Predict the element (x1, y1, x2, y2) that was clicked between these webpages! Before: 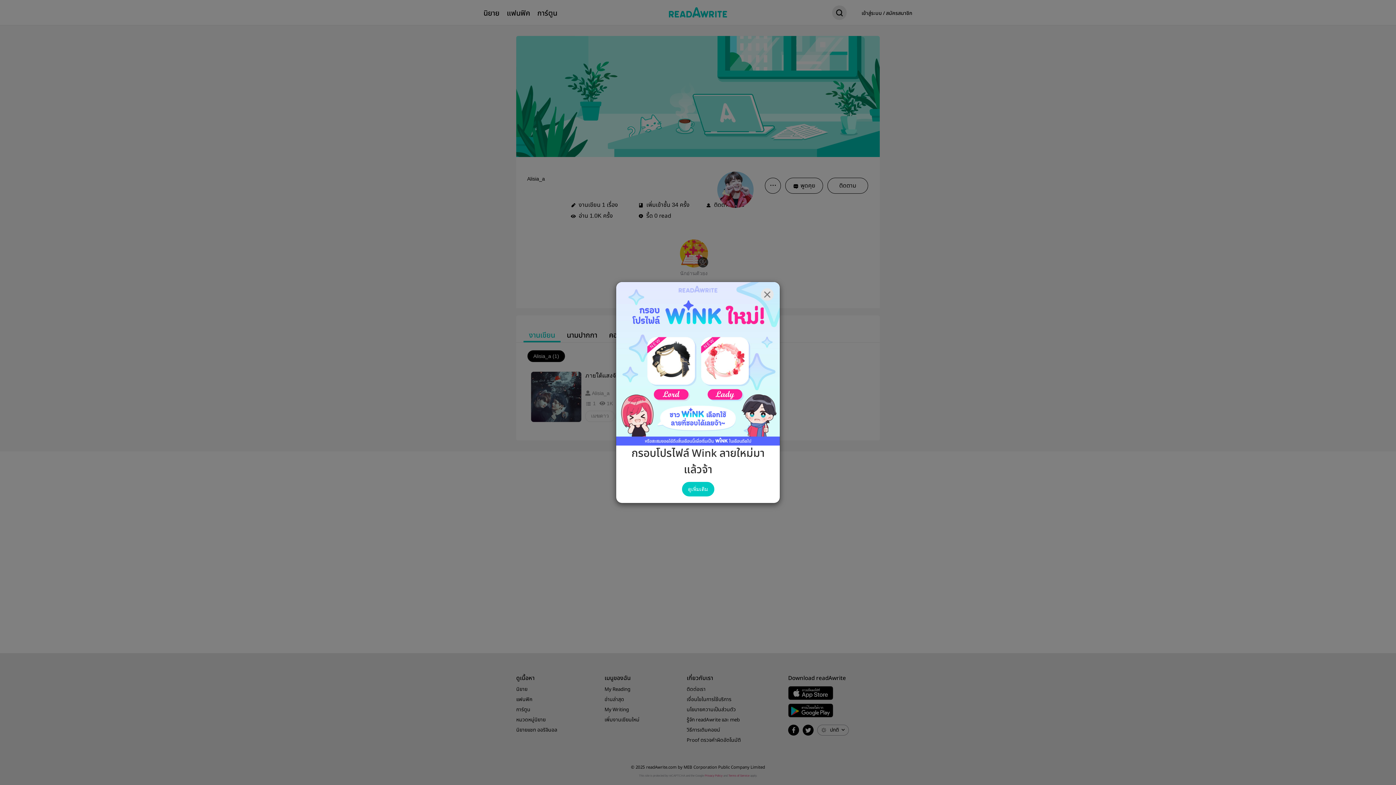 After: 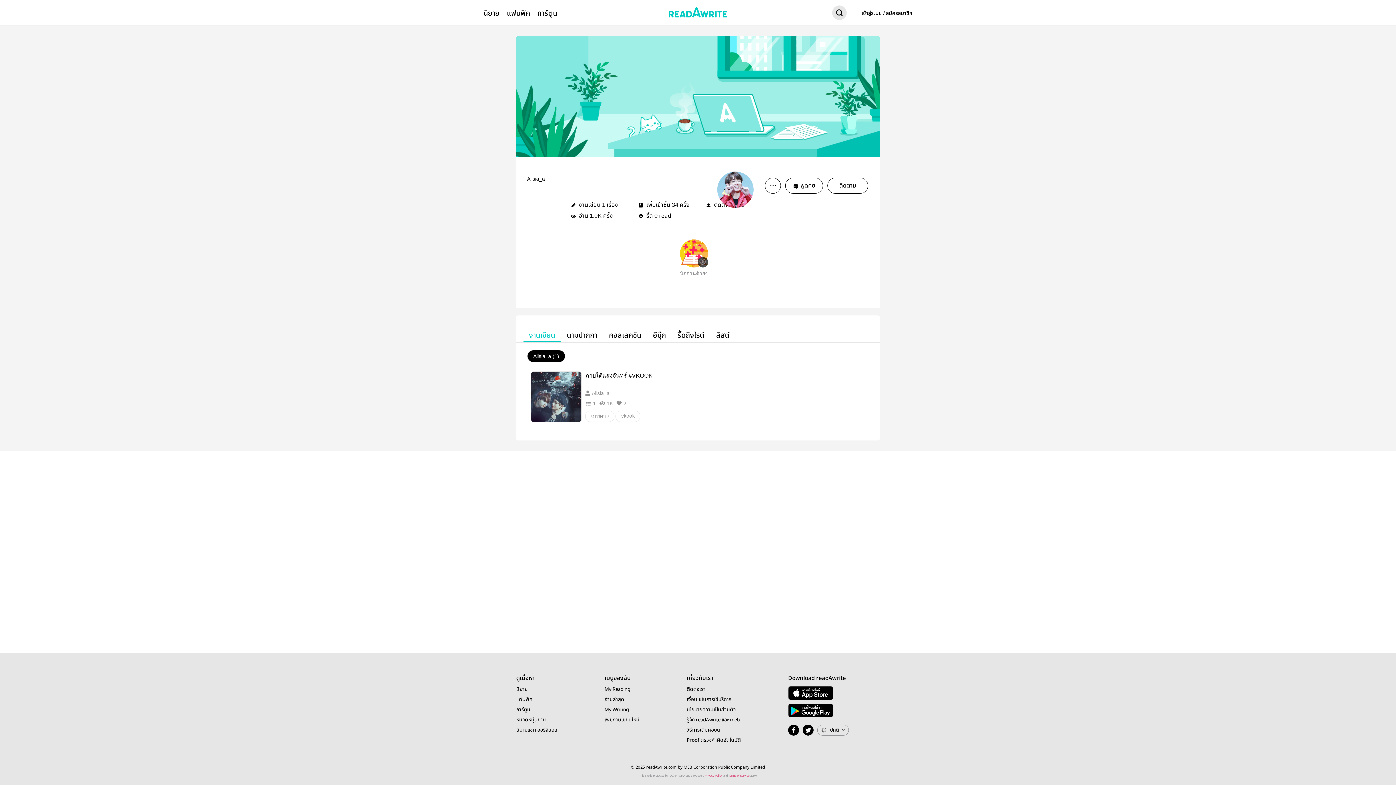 Action: label: Close bbox: (761, 288, 773, 301)